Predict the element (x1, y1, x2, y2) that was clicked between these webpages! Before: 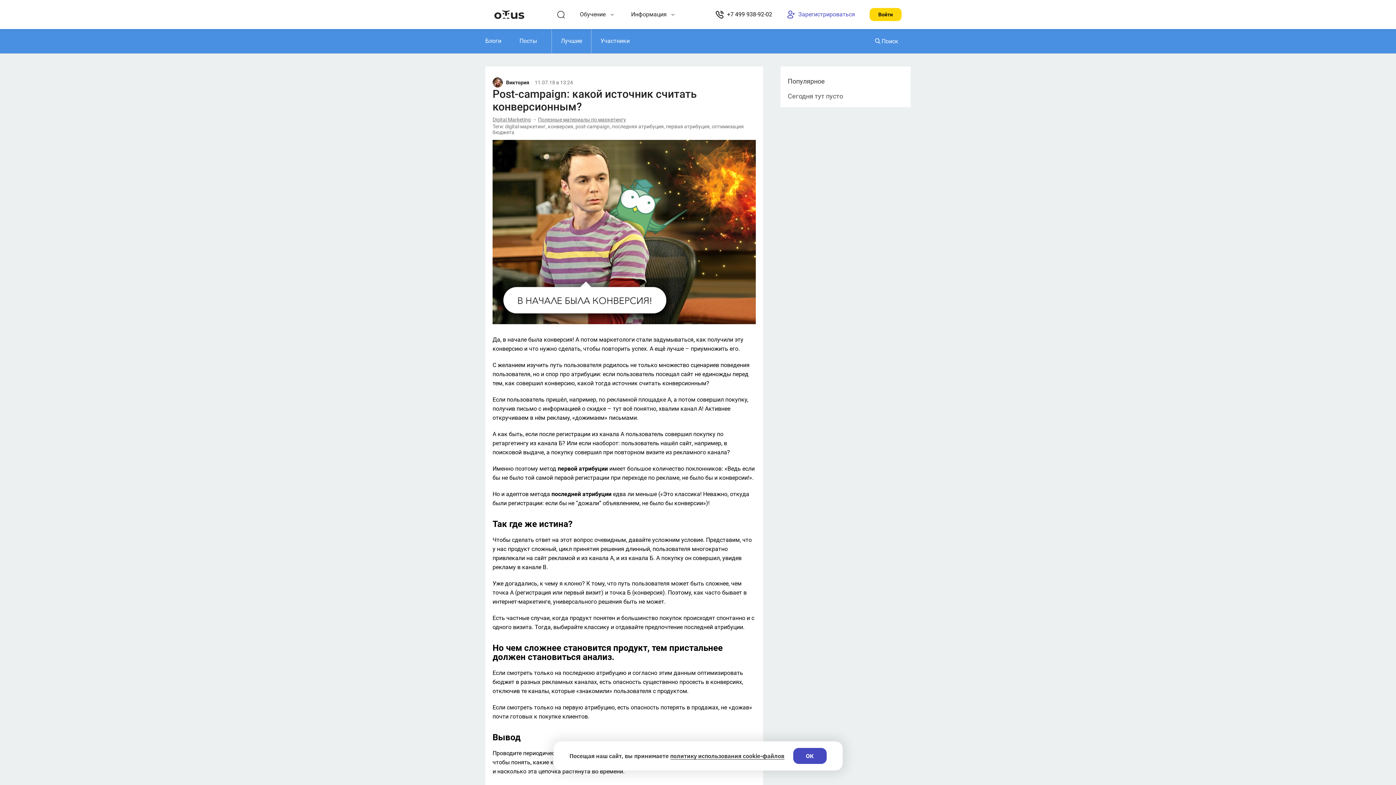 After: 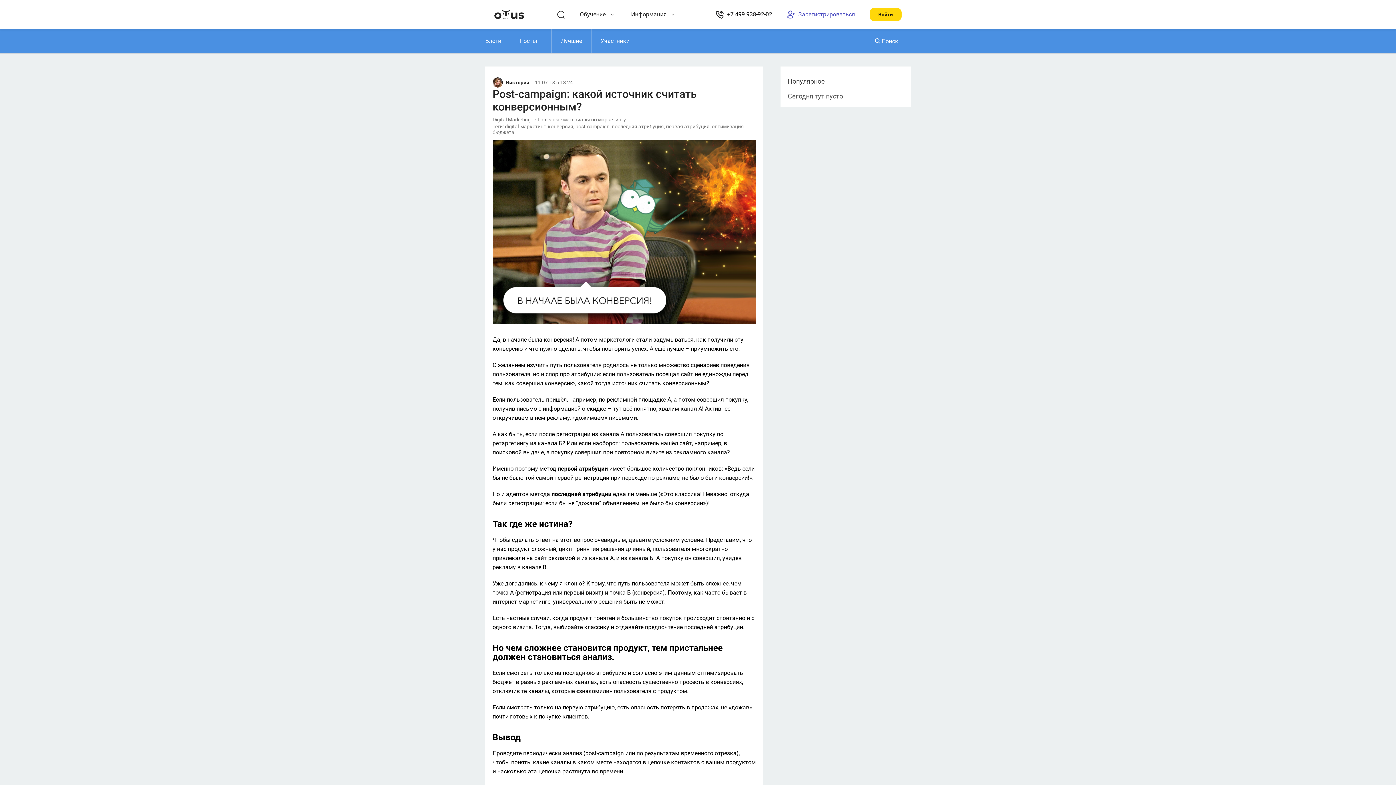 Action: label: ОК bbox: (793, 748, 826, 764)